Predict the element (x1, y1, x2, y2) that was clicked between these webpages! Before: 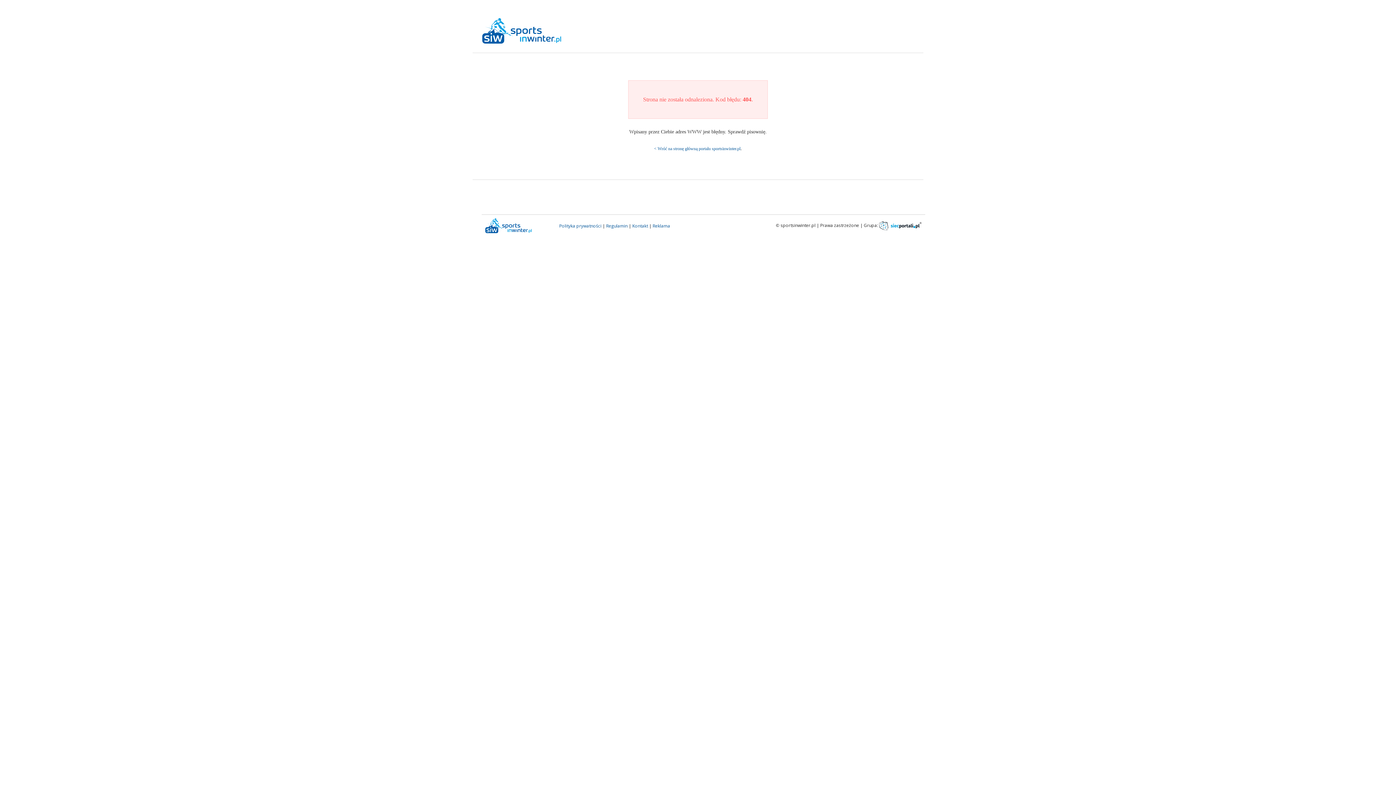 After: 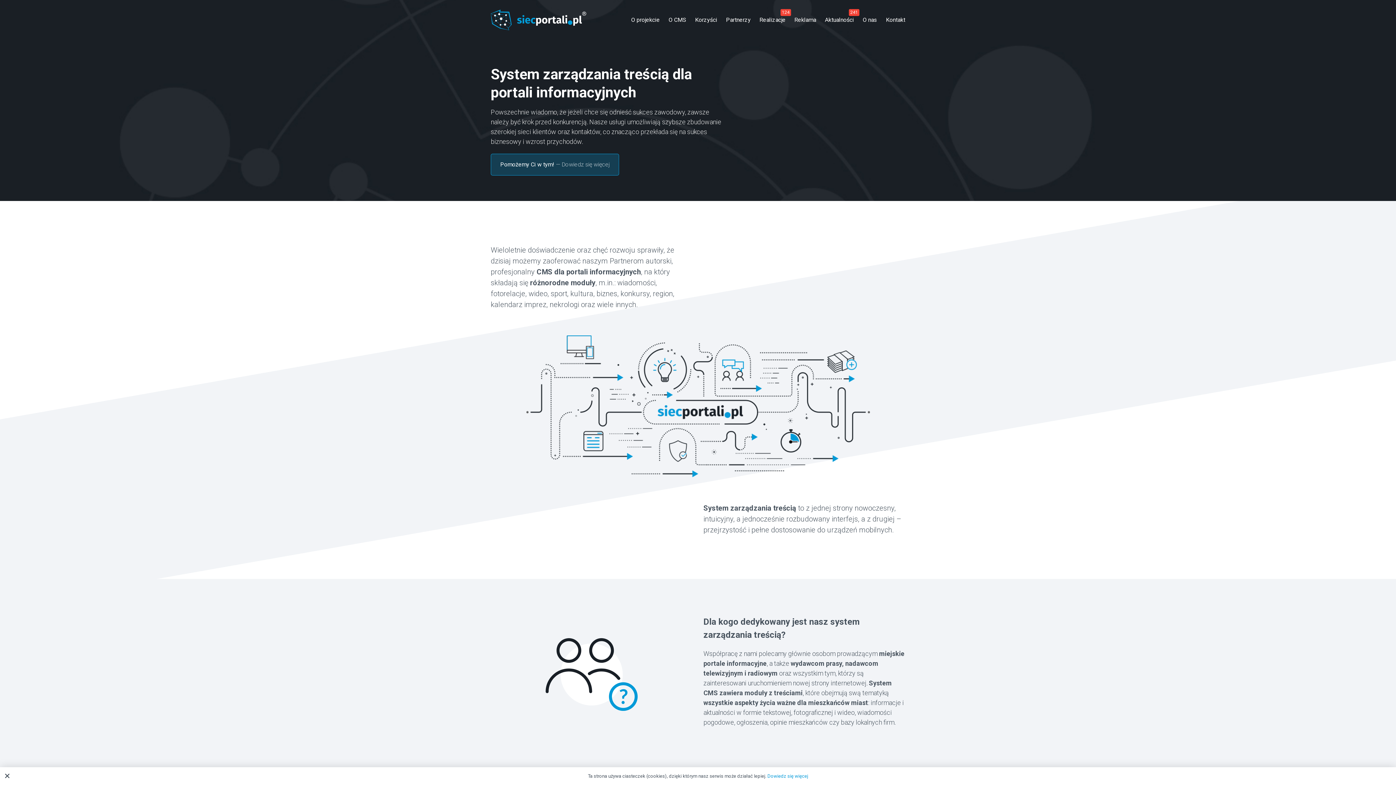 Action: bbox: (879, 222, 921, 228)